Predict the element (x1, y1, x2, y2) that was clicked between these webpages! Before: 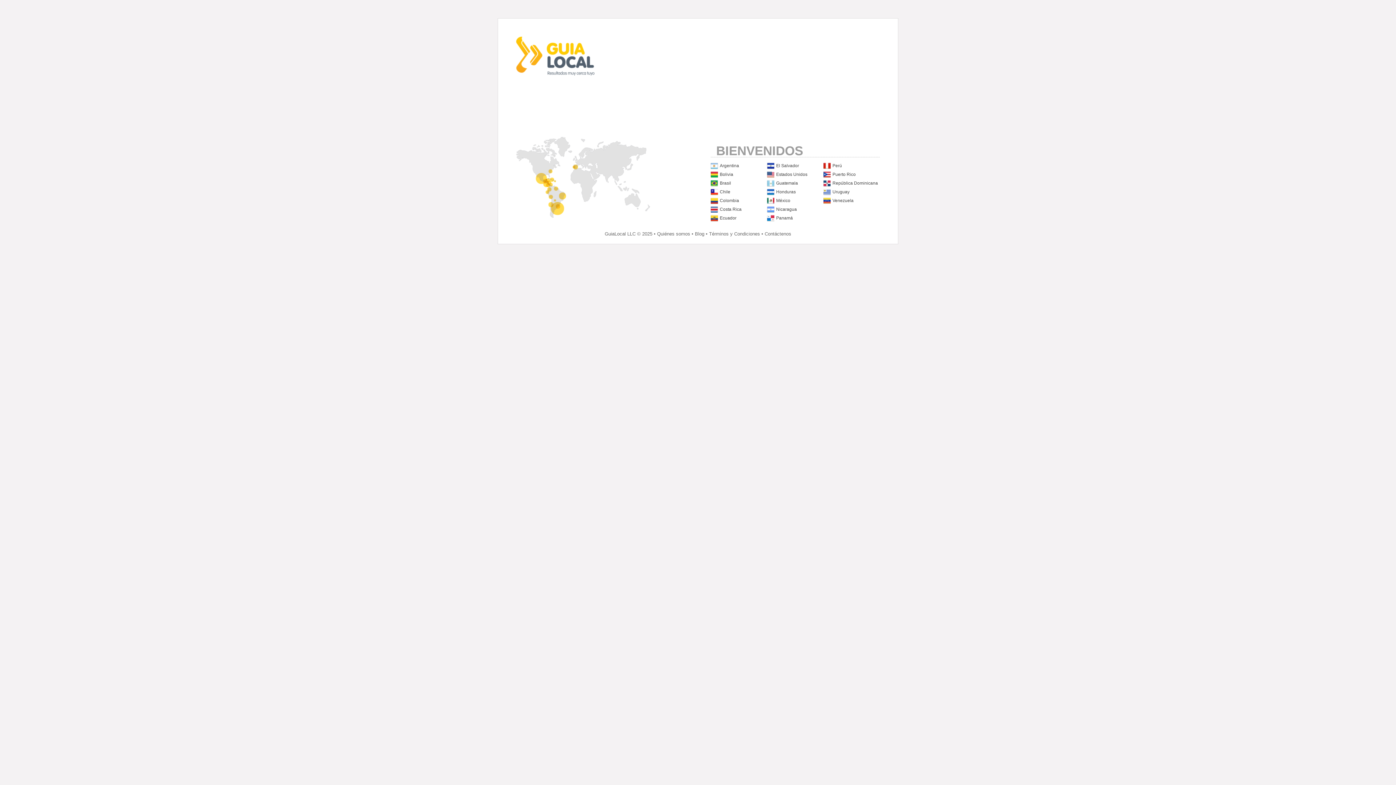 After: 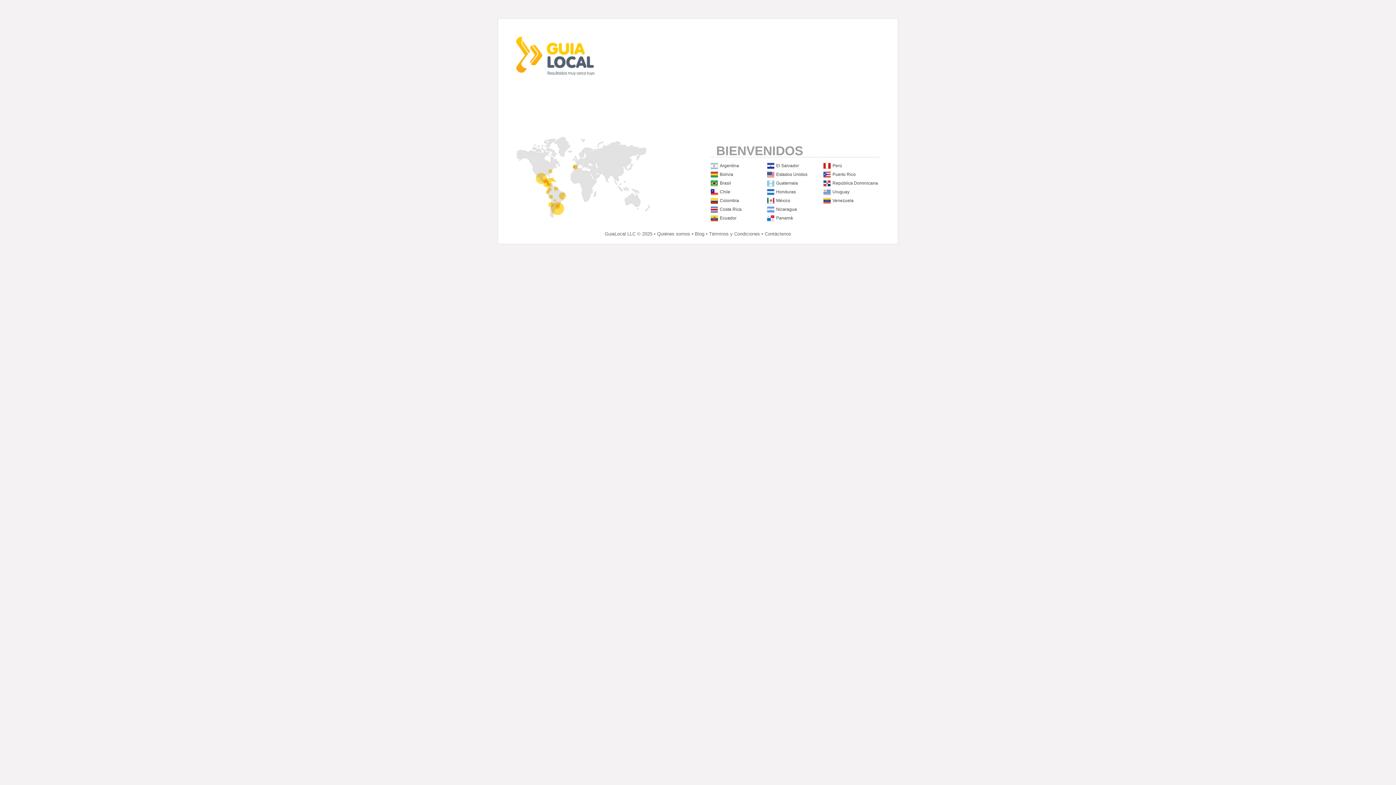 Action: label: Nicaragua bbox: (776, 206, 797, 212)